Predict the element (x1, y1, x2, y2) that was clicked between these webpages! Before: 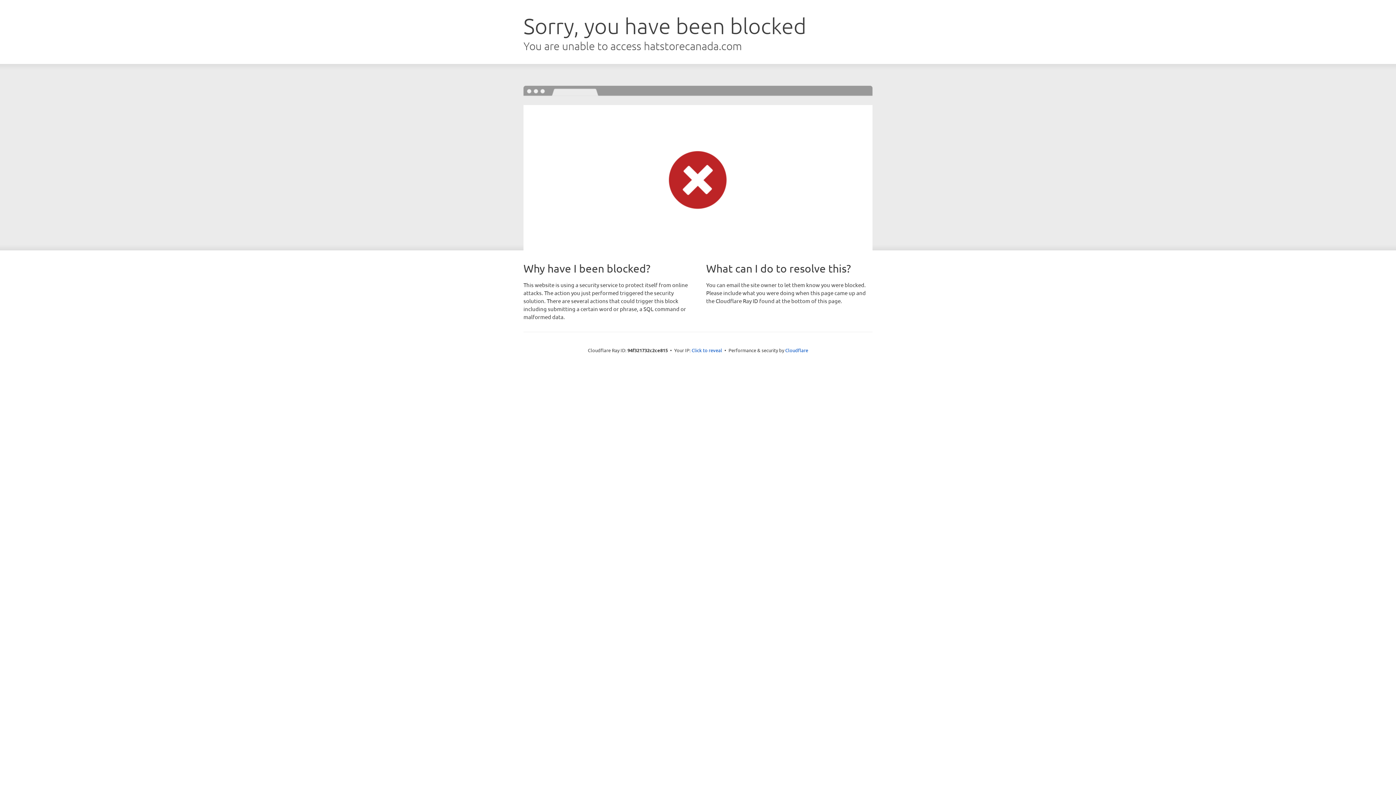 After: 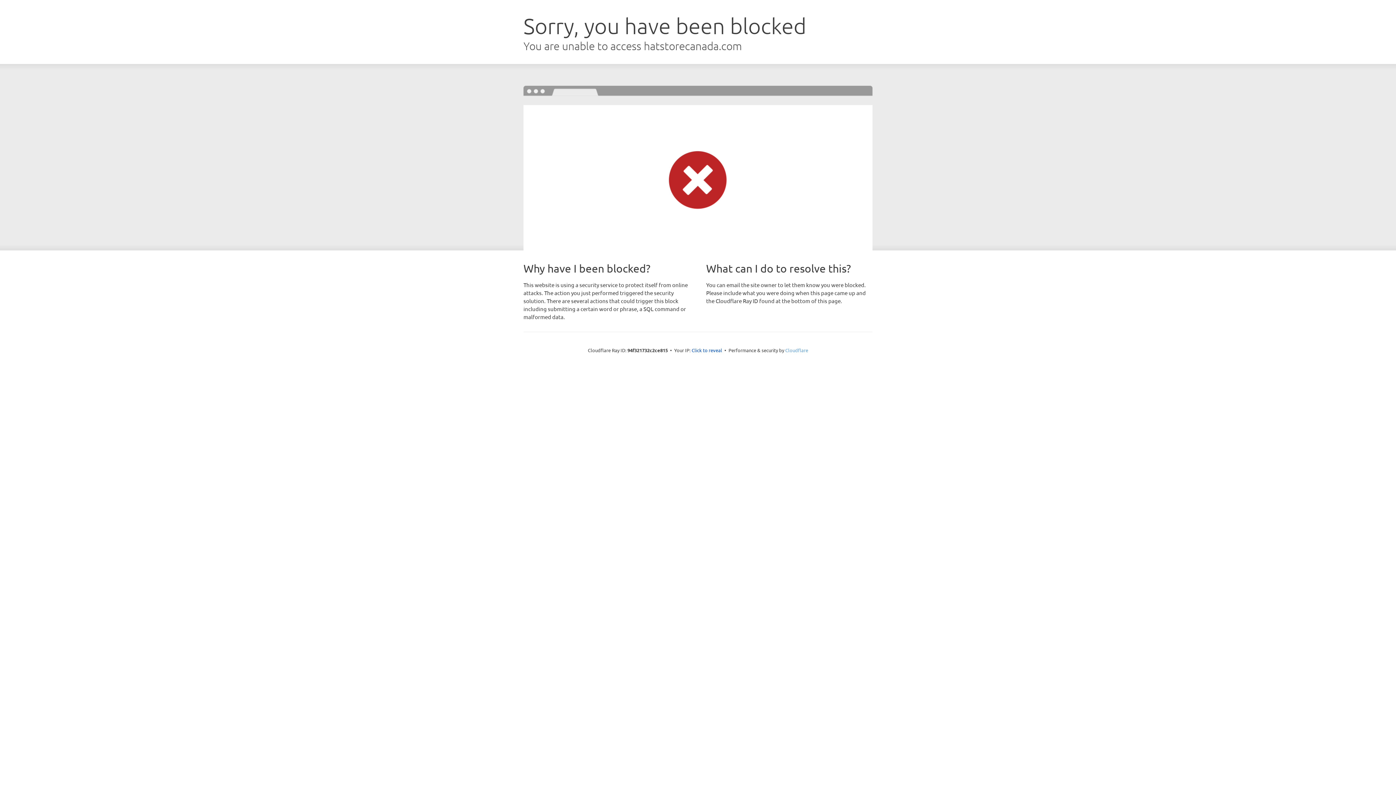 Action: label: Cloudflare bbox: (785, 347, 808, 353)